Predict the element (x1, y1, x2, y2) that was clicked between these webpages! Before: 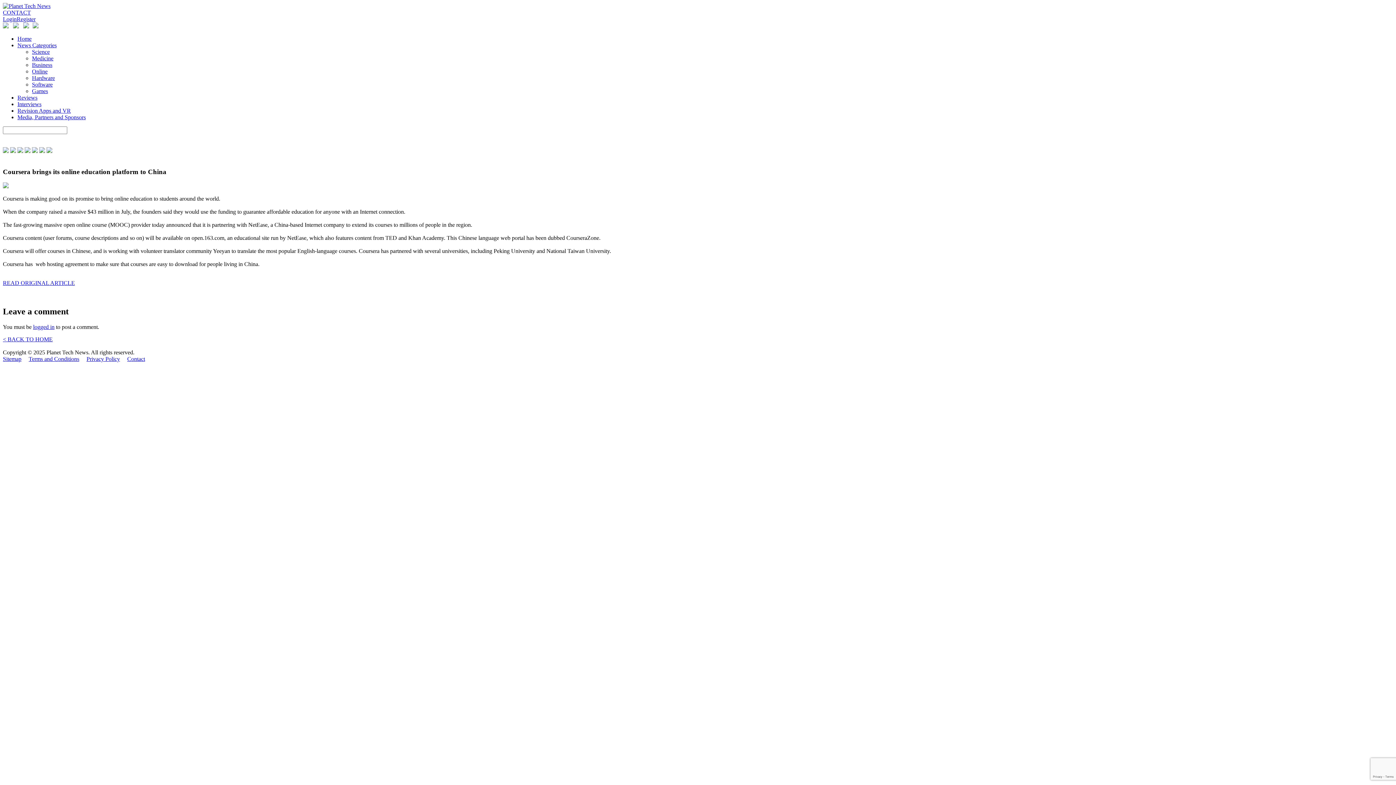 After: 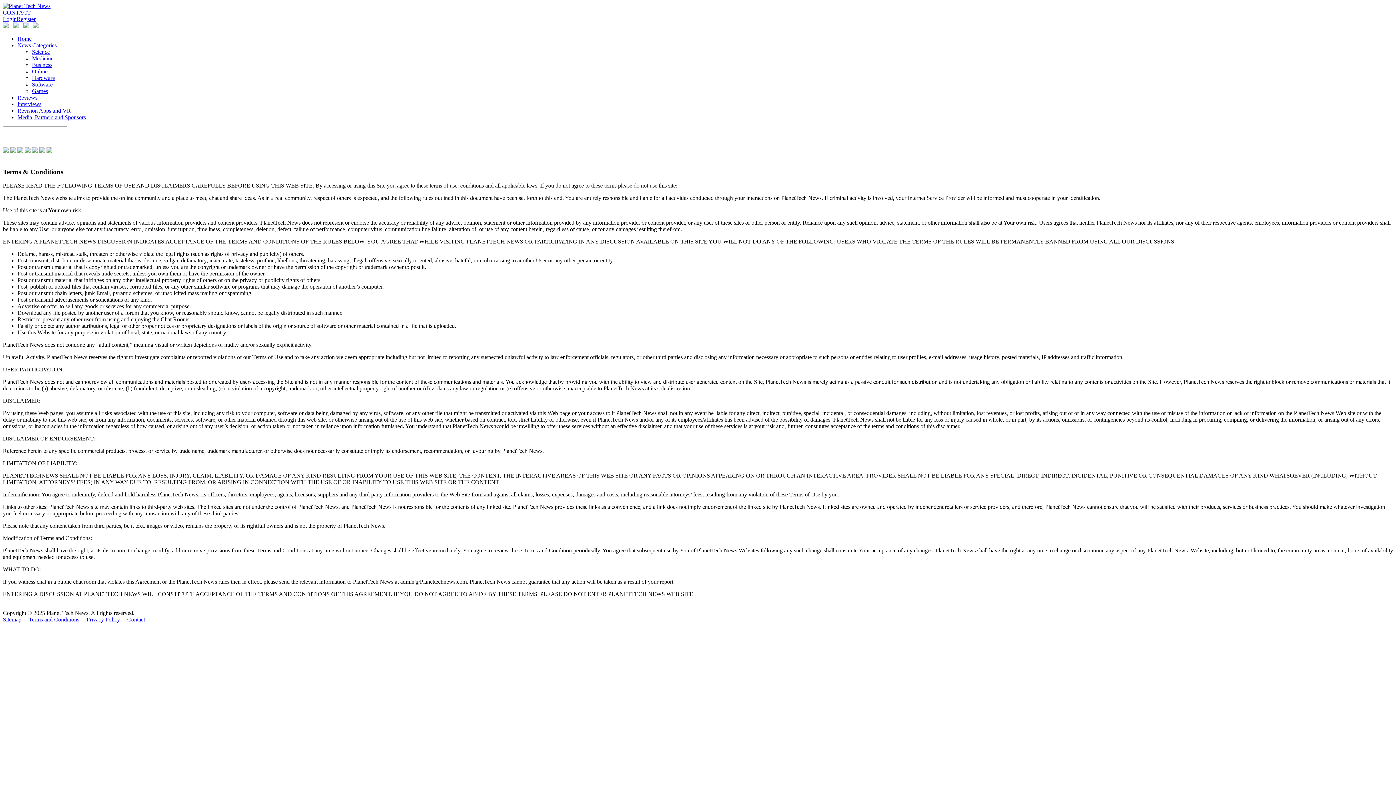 Action: bbox: (28, 356, 79, 362) label: Terms and Conditions